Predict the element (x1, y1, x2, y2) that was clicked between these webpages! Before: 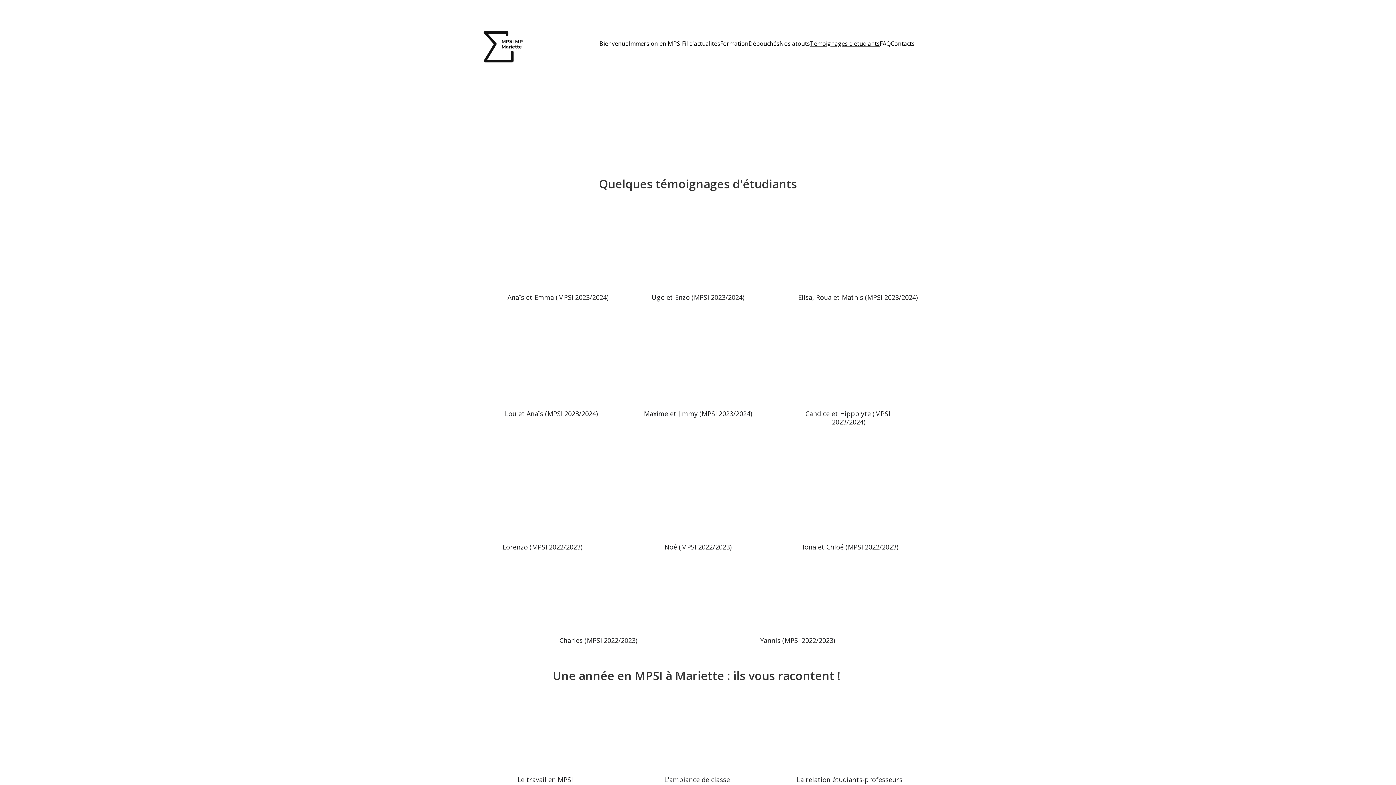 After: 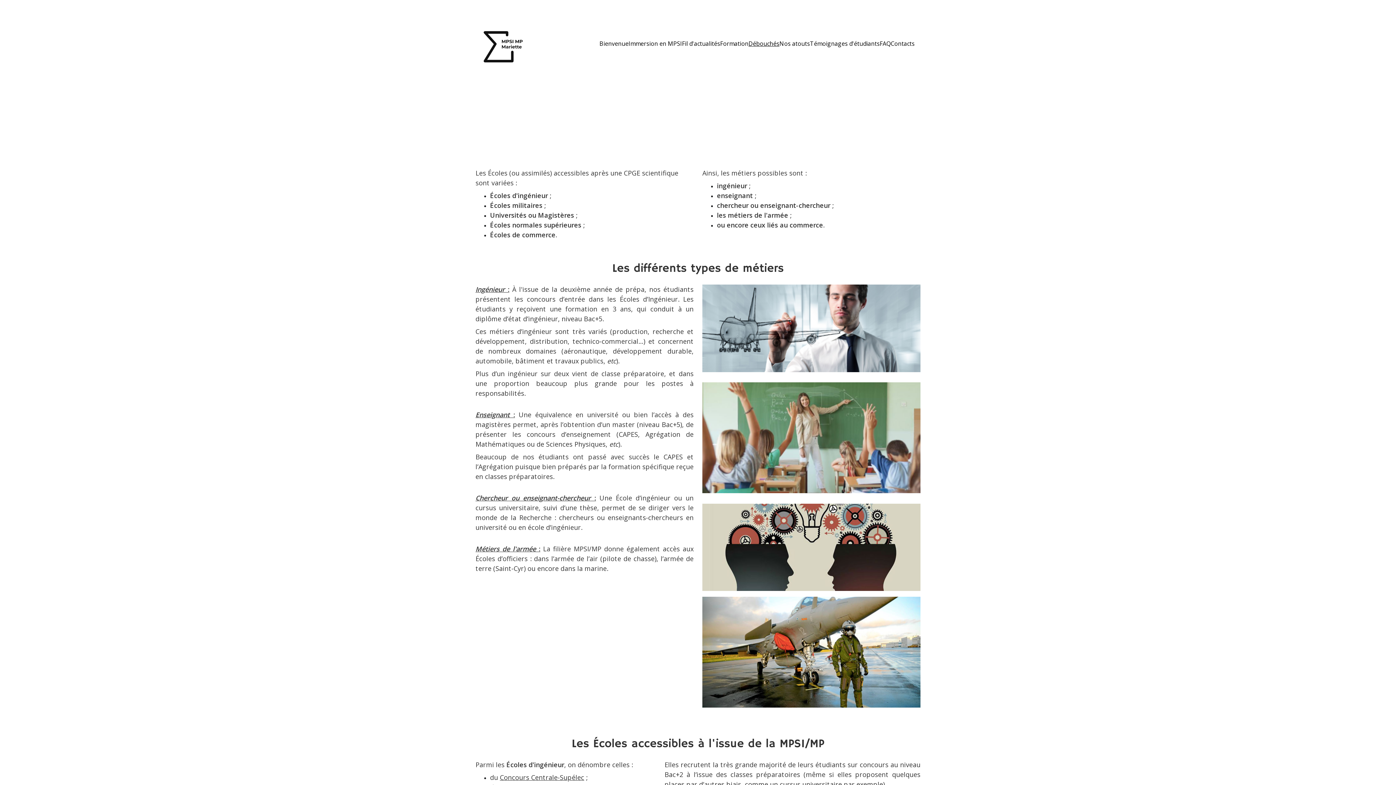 Action: label: Débouchés bbox: (748, 39, 779, 47)